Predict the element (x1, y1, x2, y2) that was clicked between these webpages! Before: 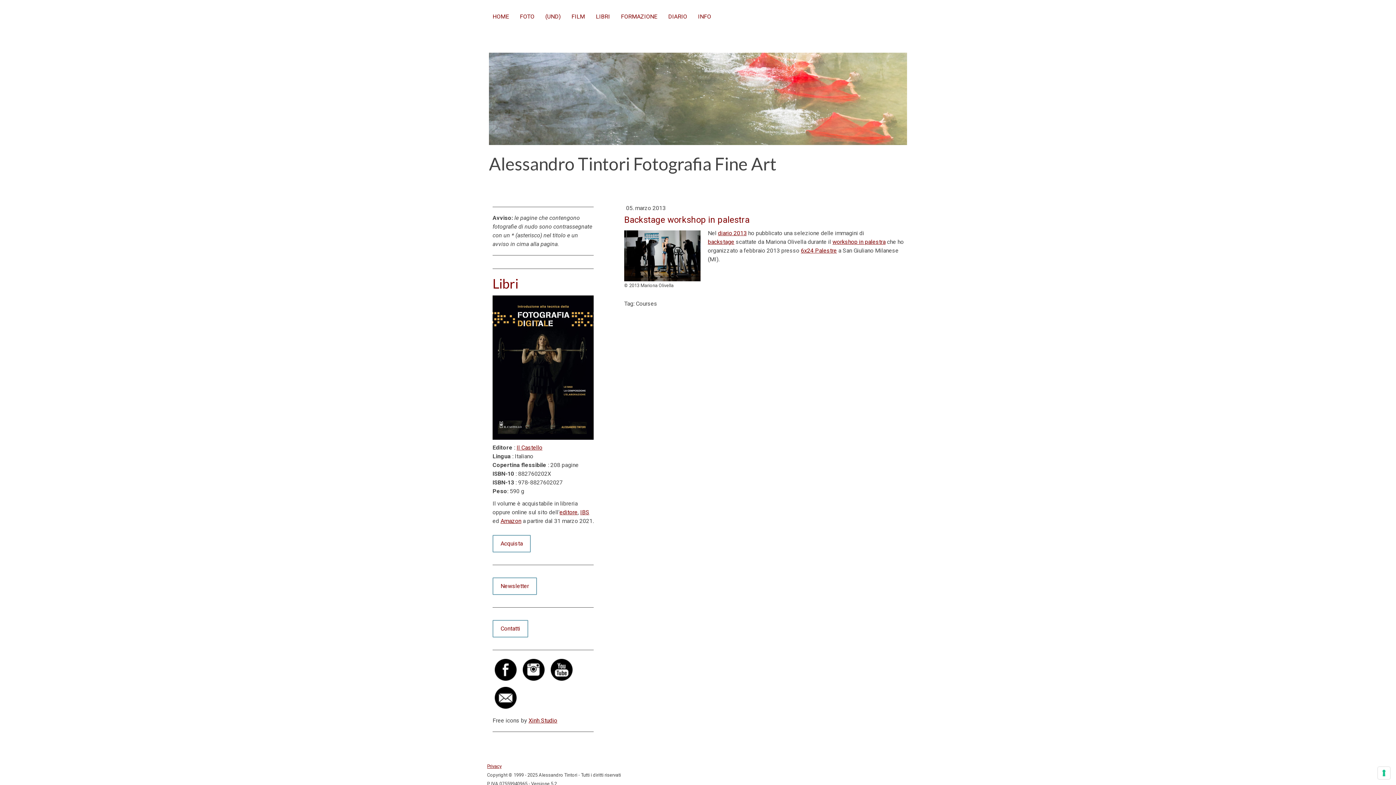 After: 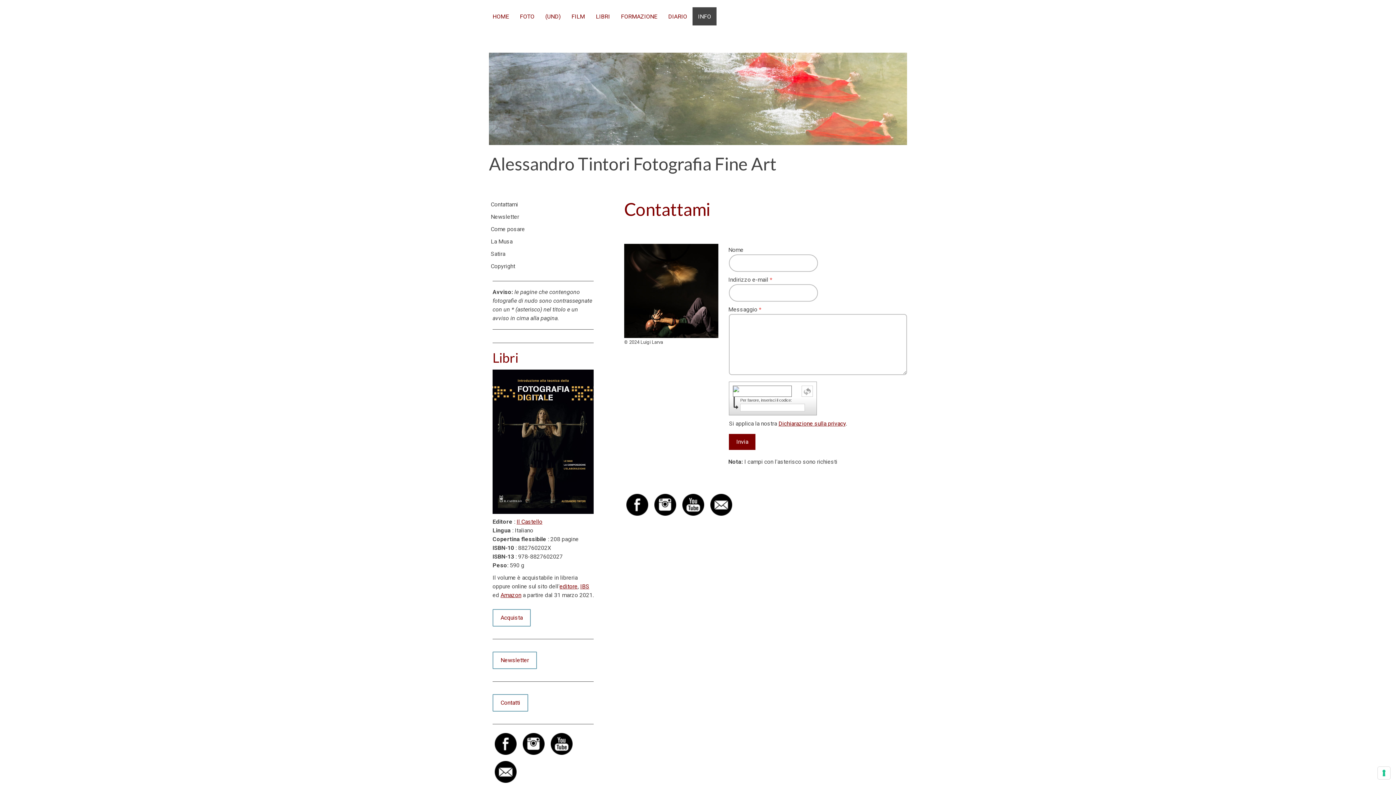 Action: label: Contatti bbox: (492, 620, 528, 637)